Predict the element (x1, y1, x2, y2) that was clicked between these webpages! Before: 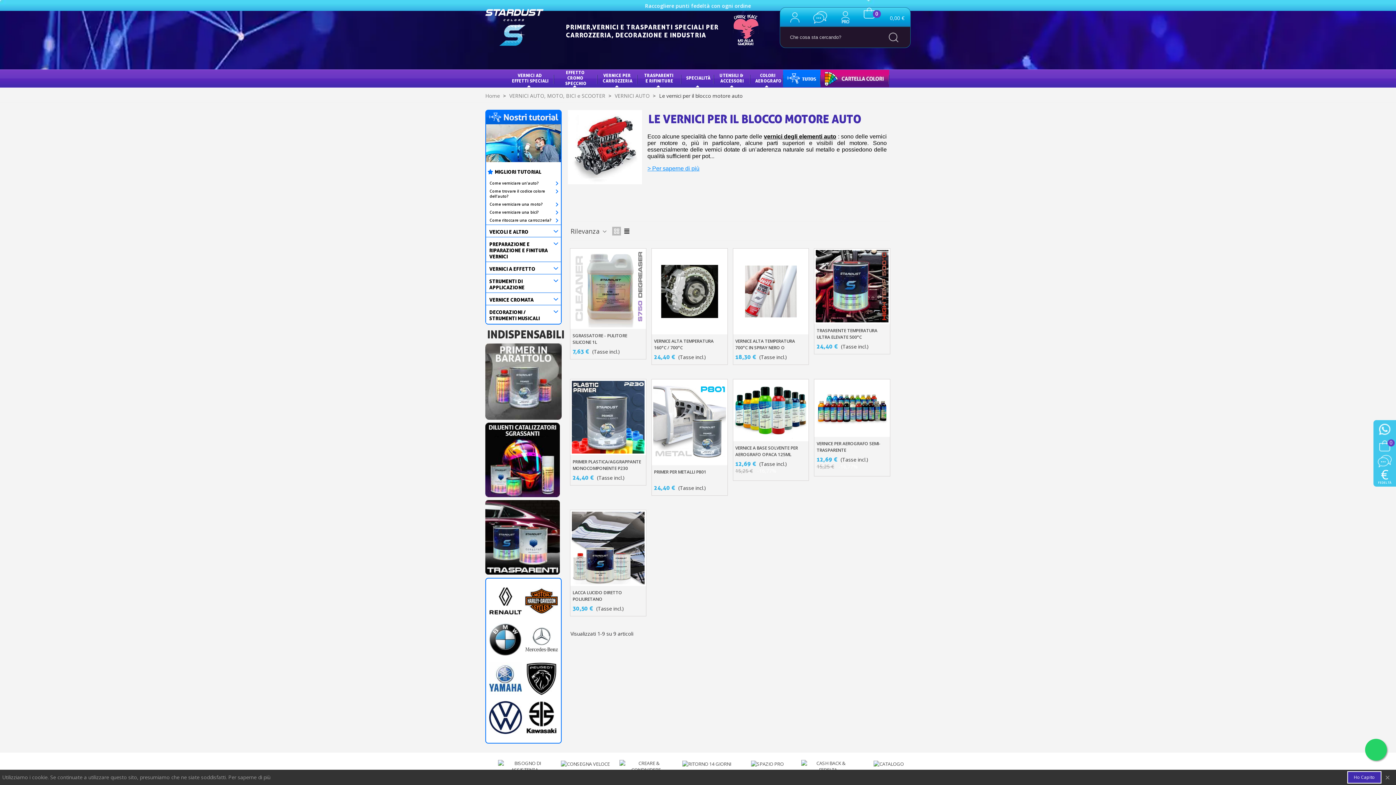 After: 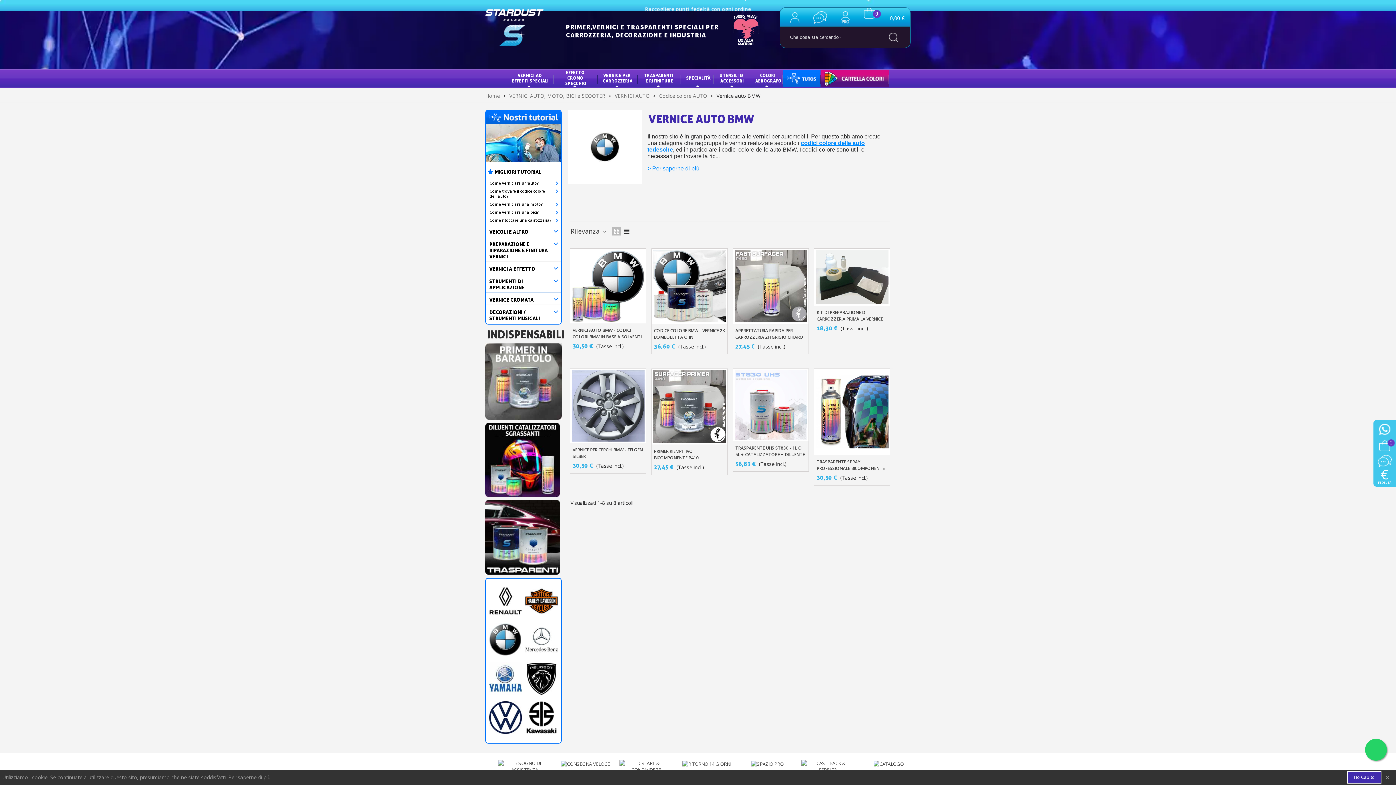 Action: bbox: (489, 636, 522, 643)